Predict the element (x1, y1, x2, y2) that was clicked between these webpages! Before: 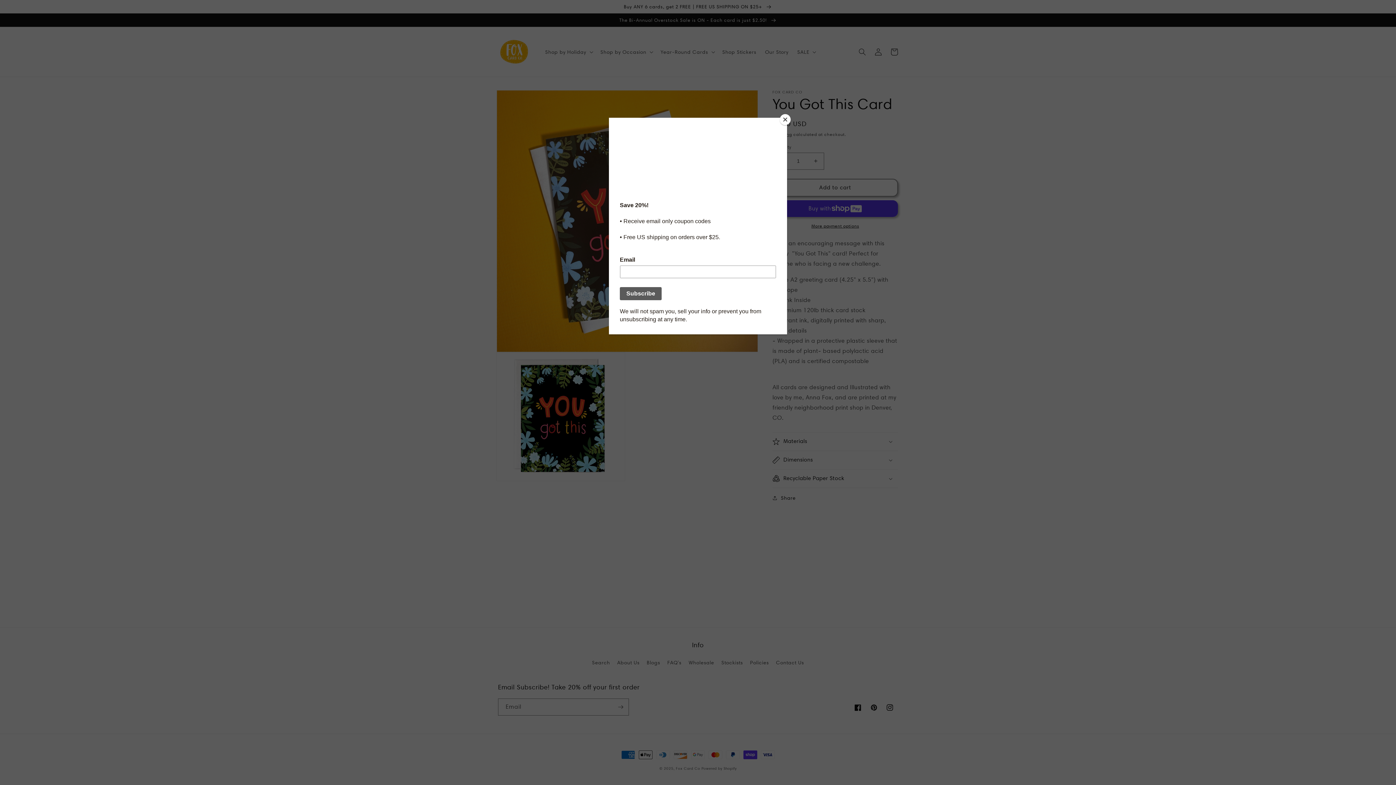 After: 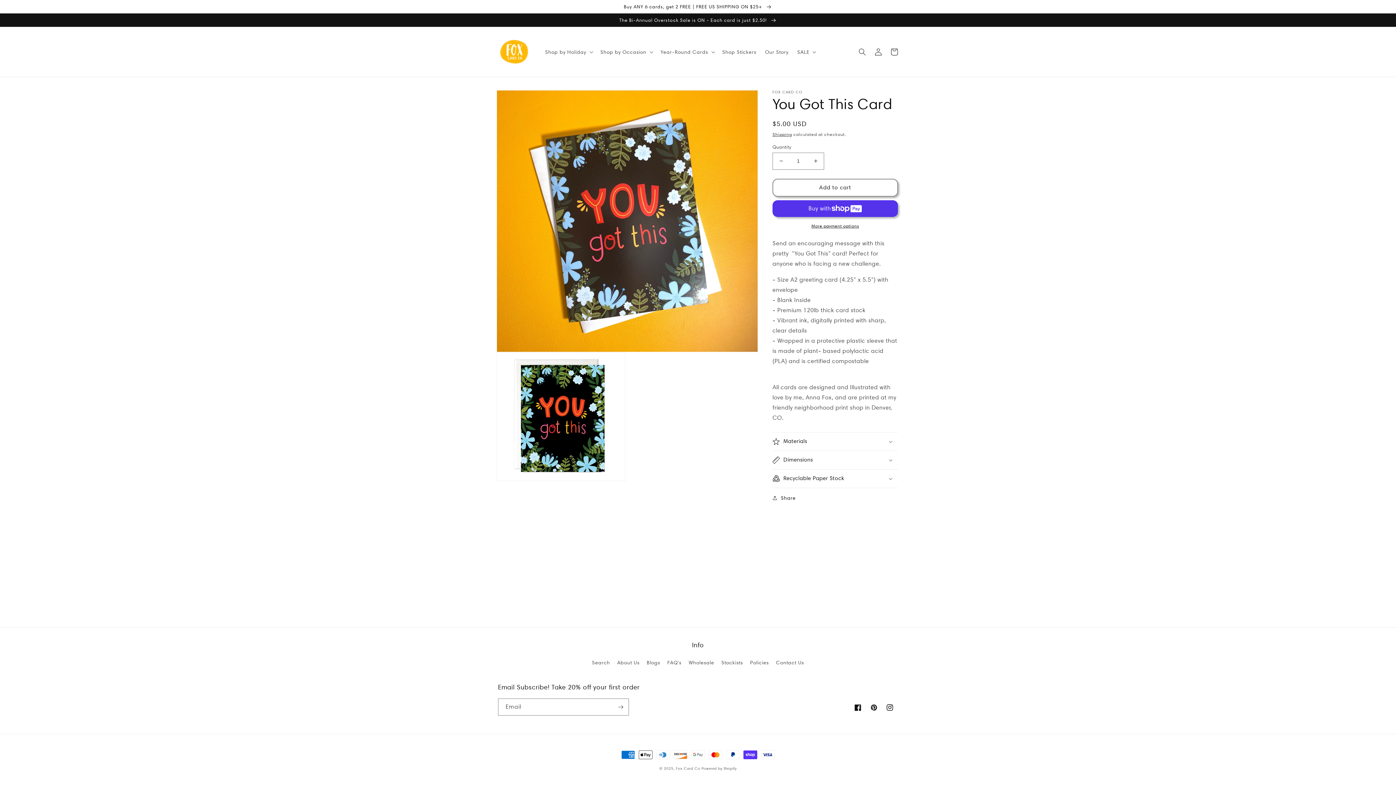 Action: bbox: (780, 114, 790, 125) label: Close